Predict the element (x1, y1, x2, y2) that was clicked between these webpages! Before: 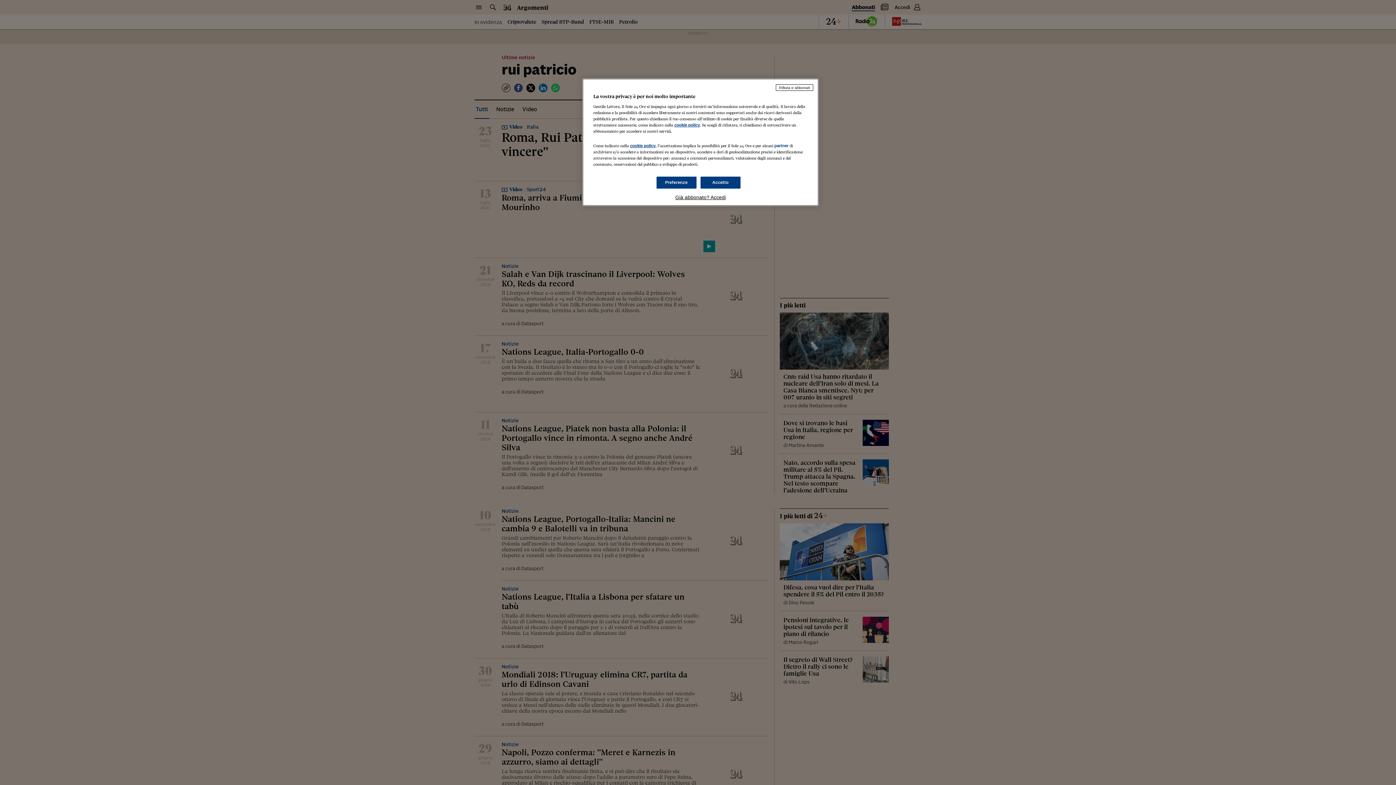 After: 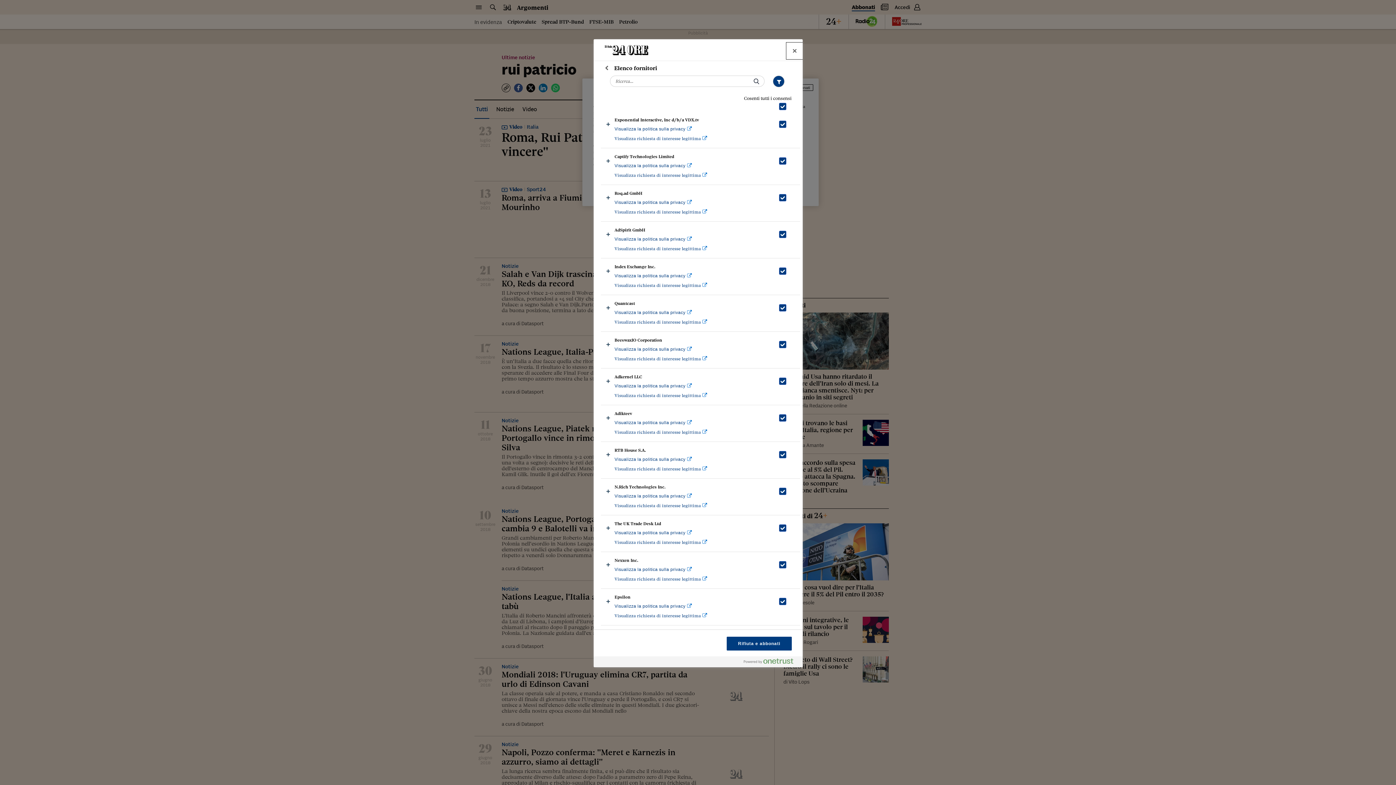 Action: bbox: (774, 143, 788, 148) label: partner